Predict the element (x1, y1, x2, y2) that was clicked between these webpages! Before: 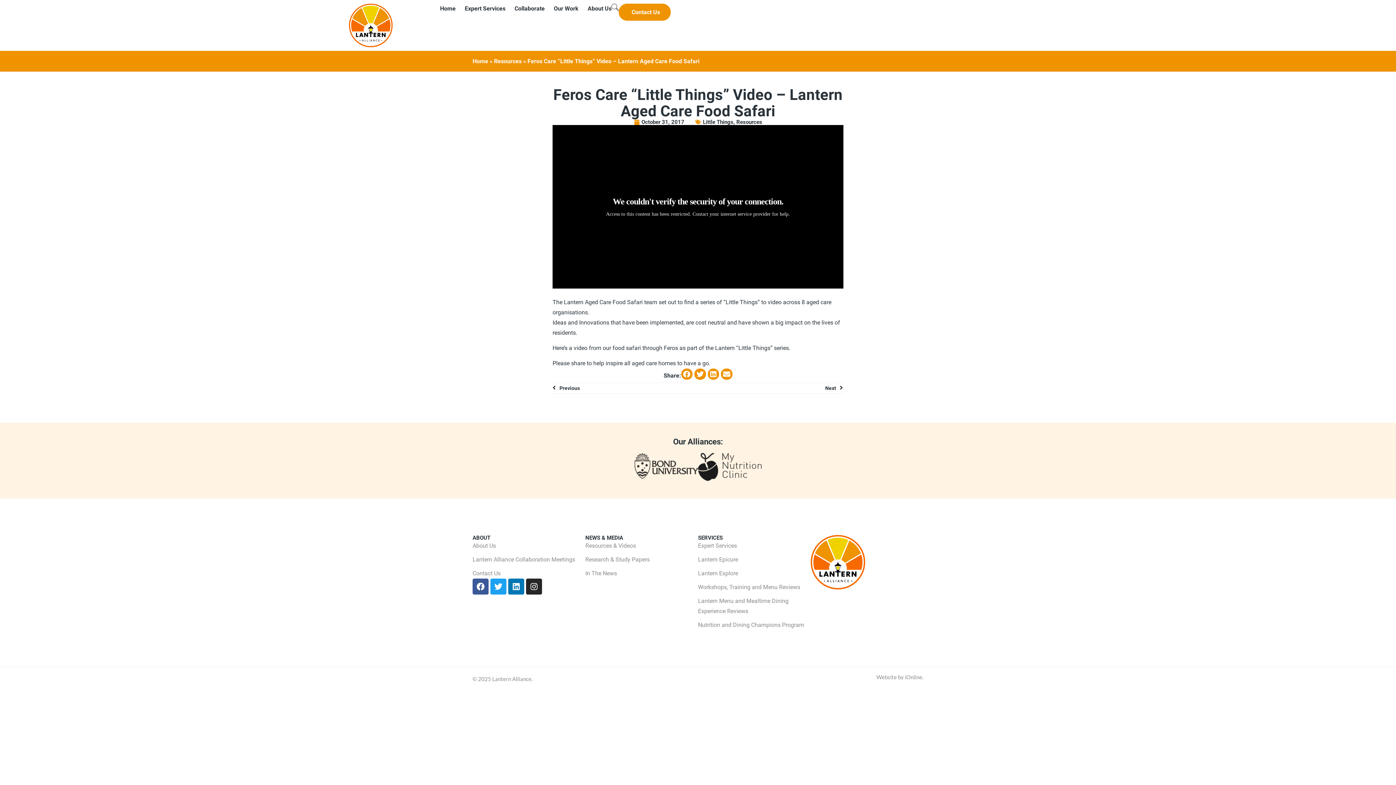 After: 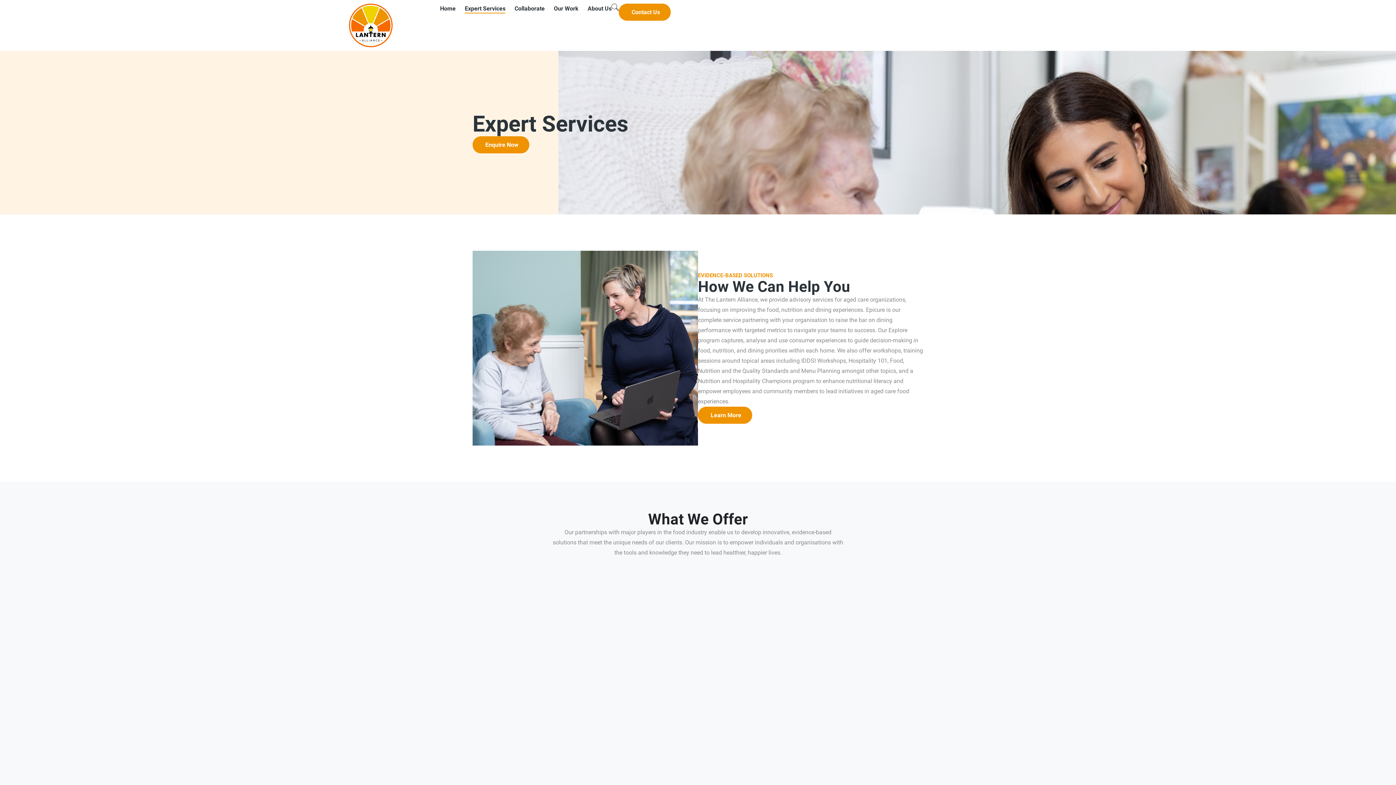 Action: label: Expert Services bbox: (698, 541, 810, 551)